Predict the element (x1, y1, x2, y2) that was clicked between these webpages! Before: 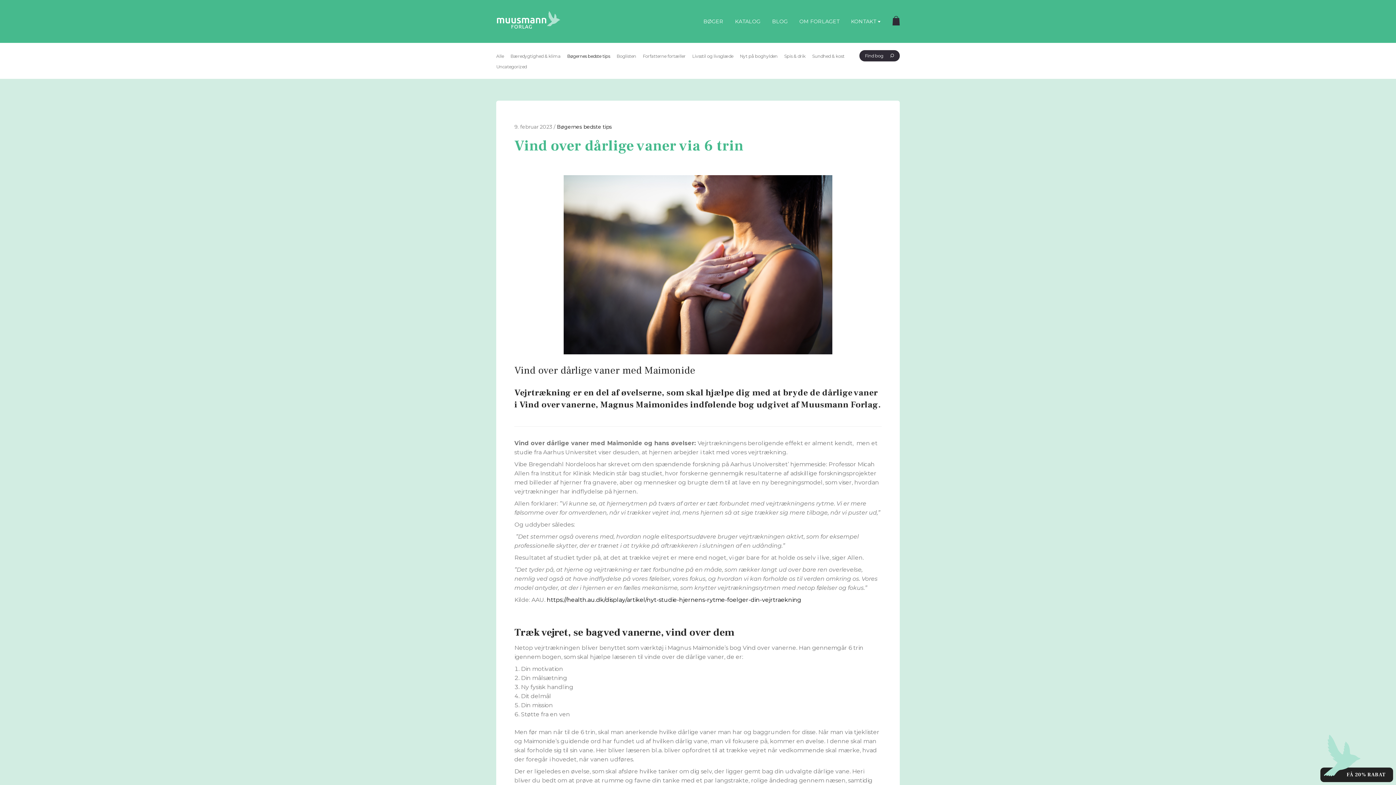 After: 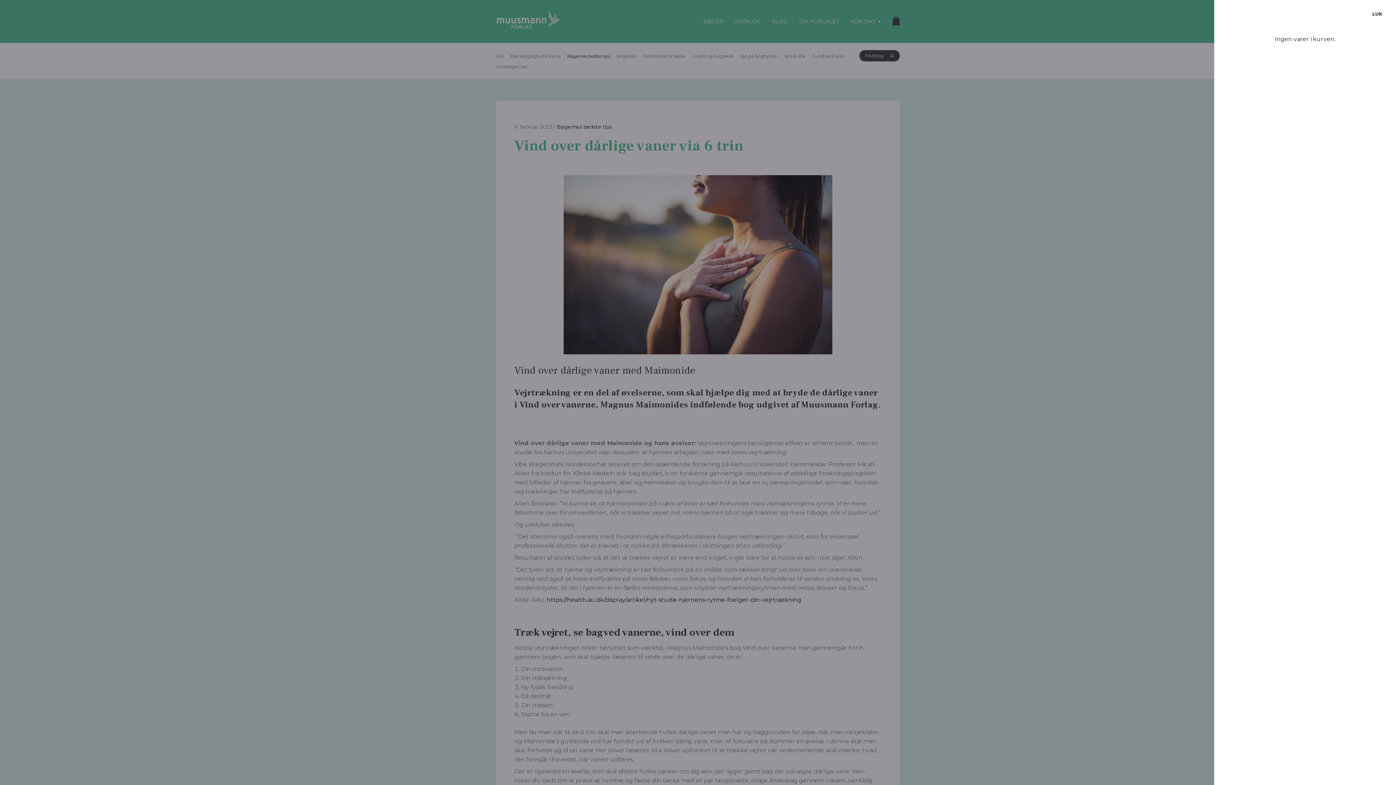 Action: bbox: (886, 10, 905, 31)